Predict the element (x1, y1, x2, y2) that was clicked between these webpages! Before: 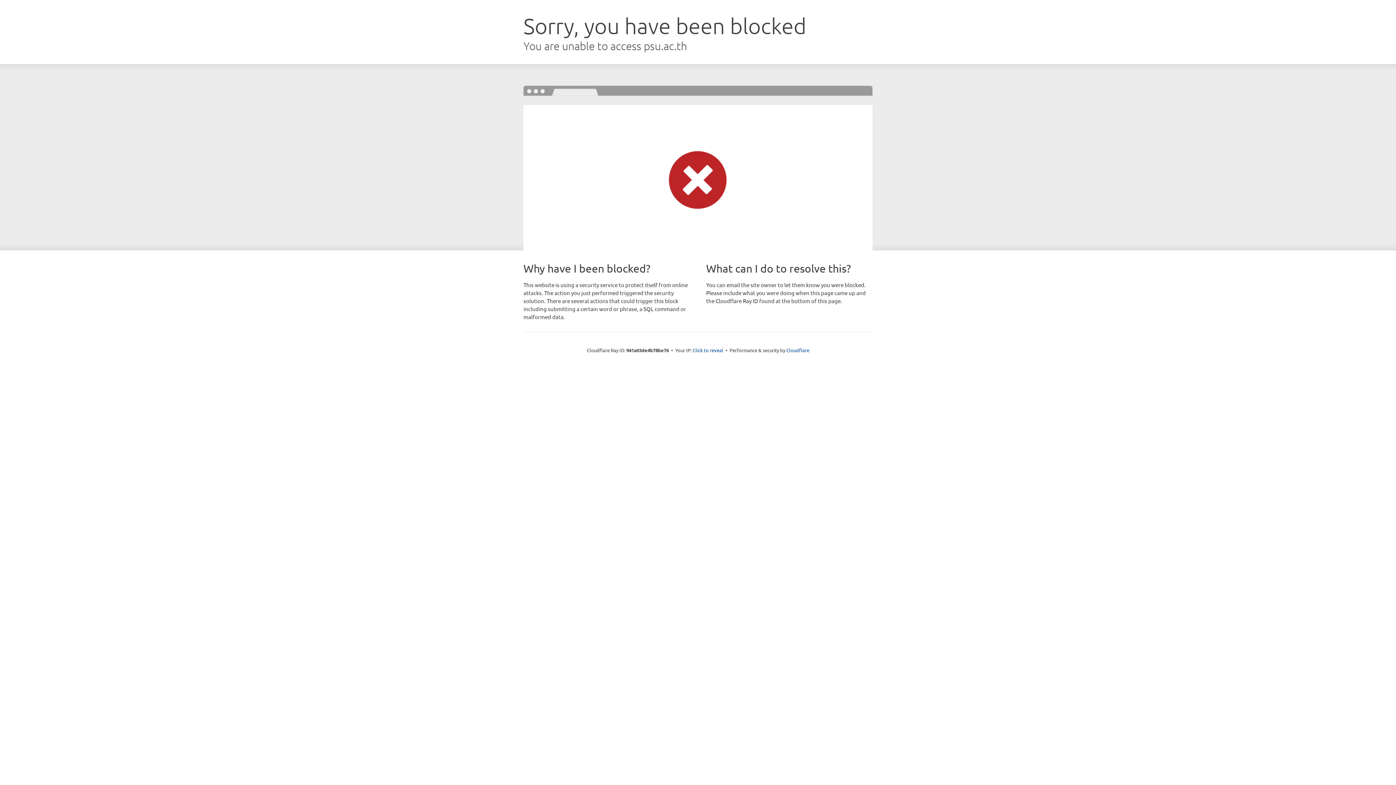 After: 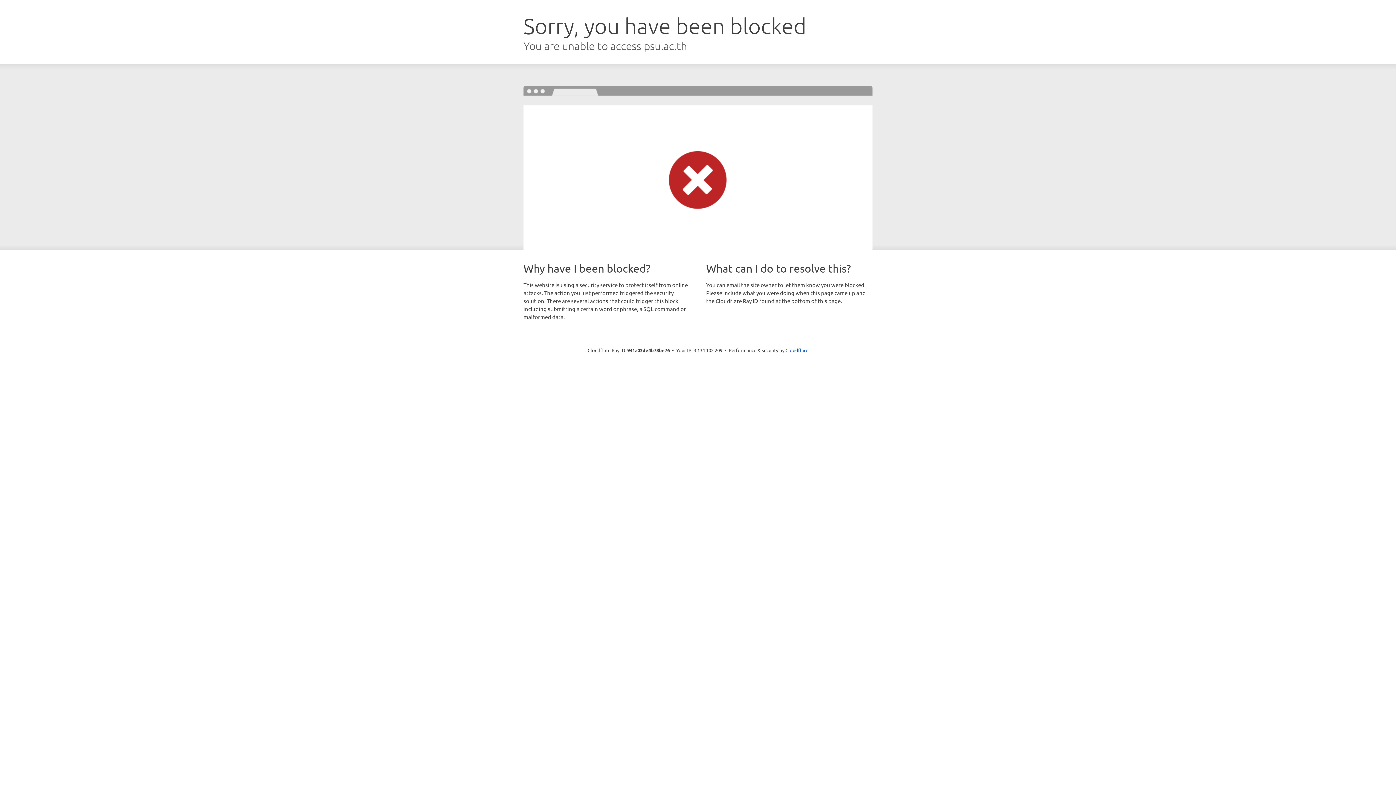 Action: bbox: (692, 346, 723, 353) label: Click to reveal